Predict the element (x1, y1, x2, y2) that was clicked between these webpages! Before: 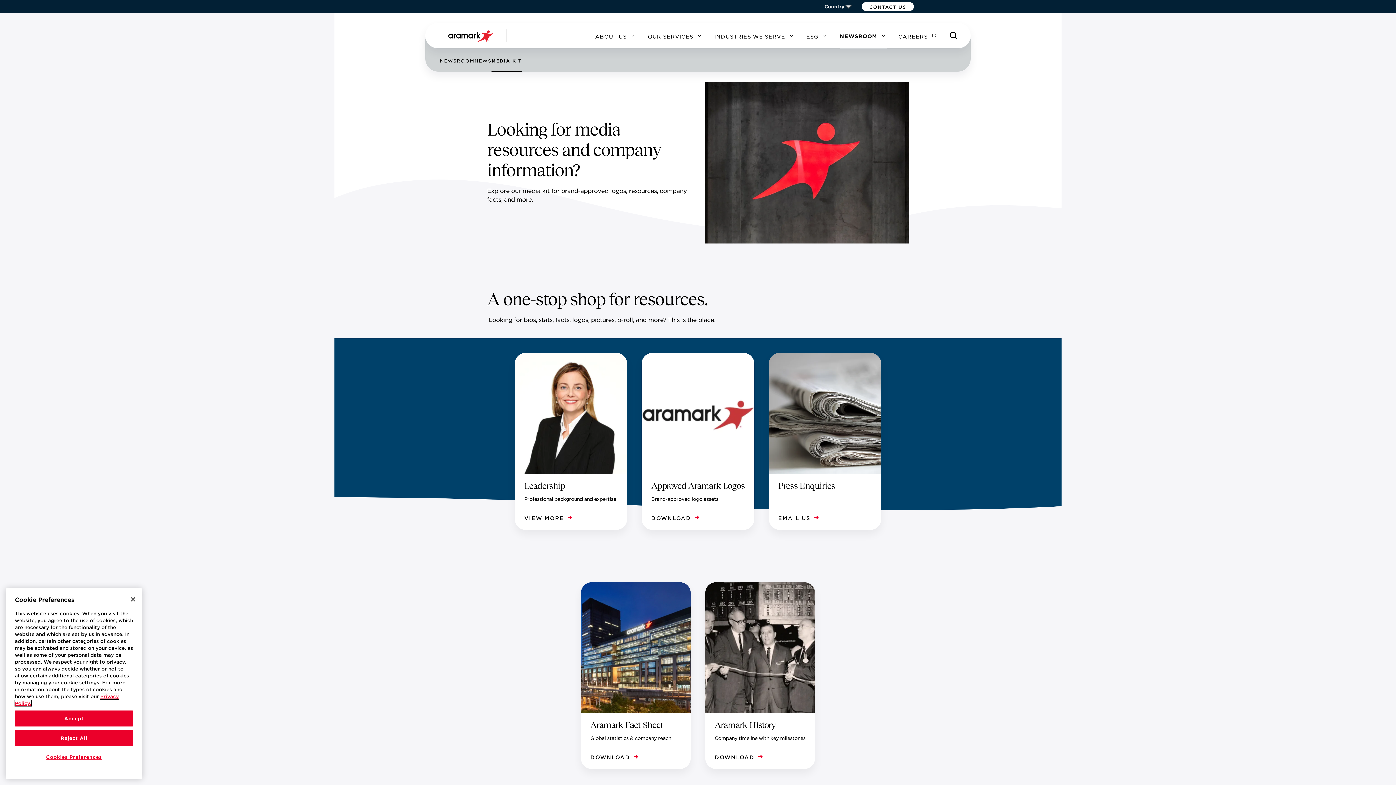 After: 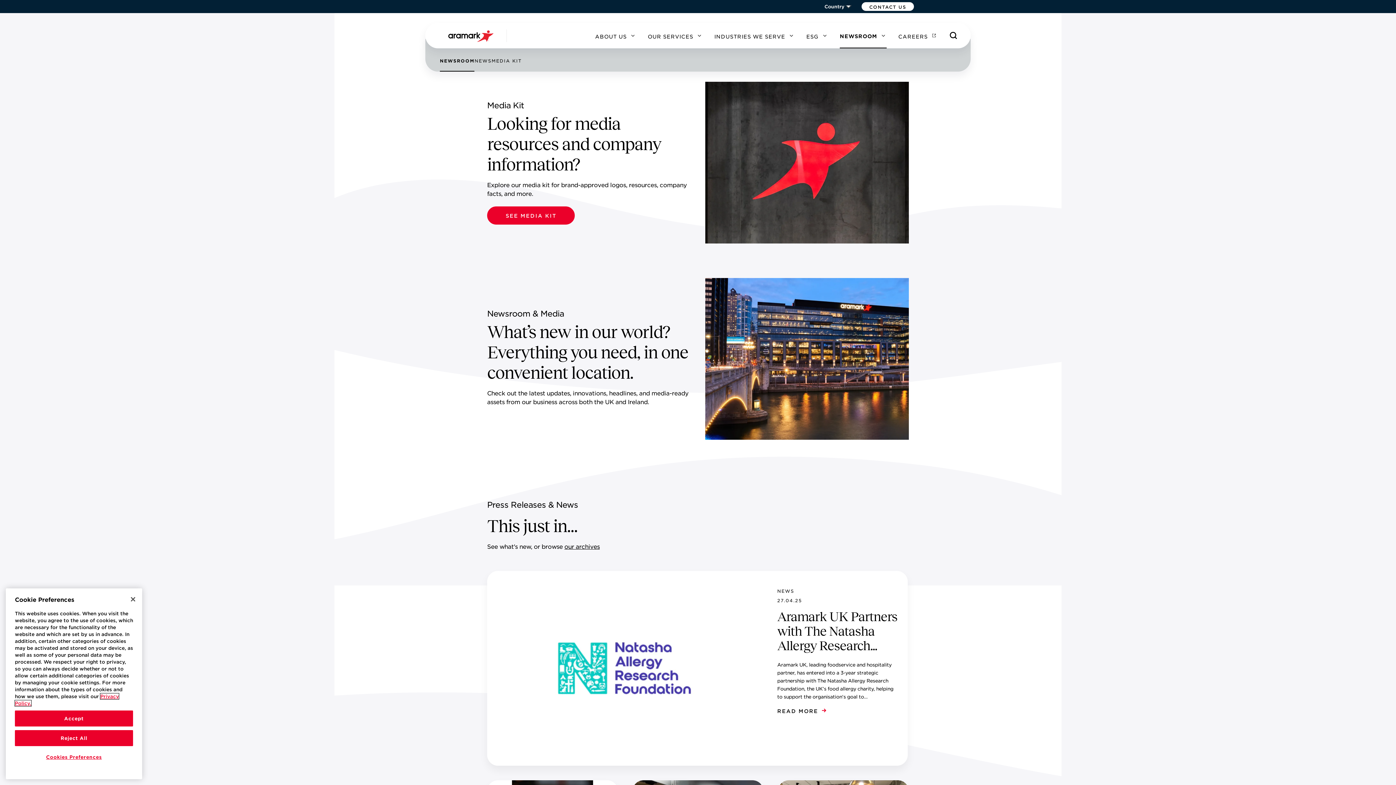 Action: label: NEWSROOM bbox: (839, 24, 886, 48)